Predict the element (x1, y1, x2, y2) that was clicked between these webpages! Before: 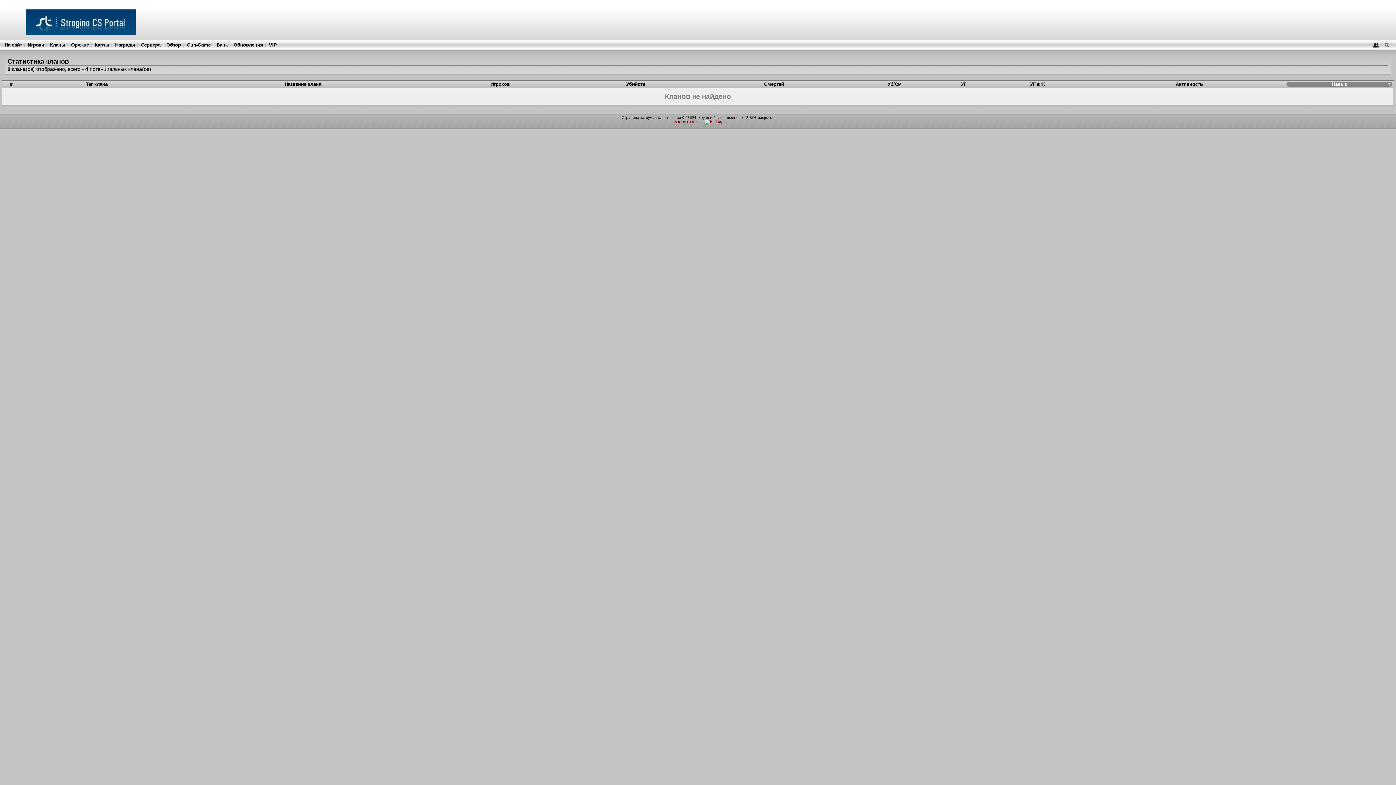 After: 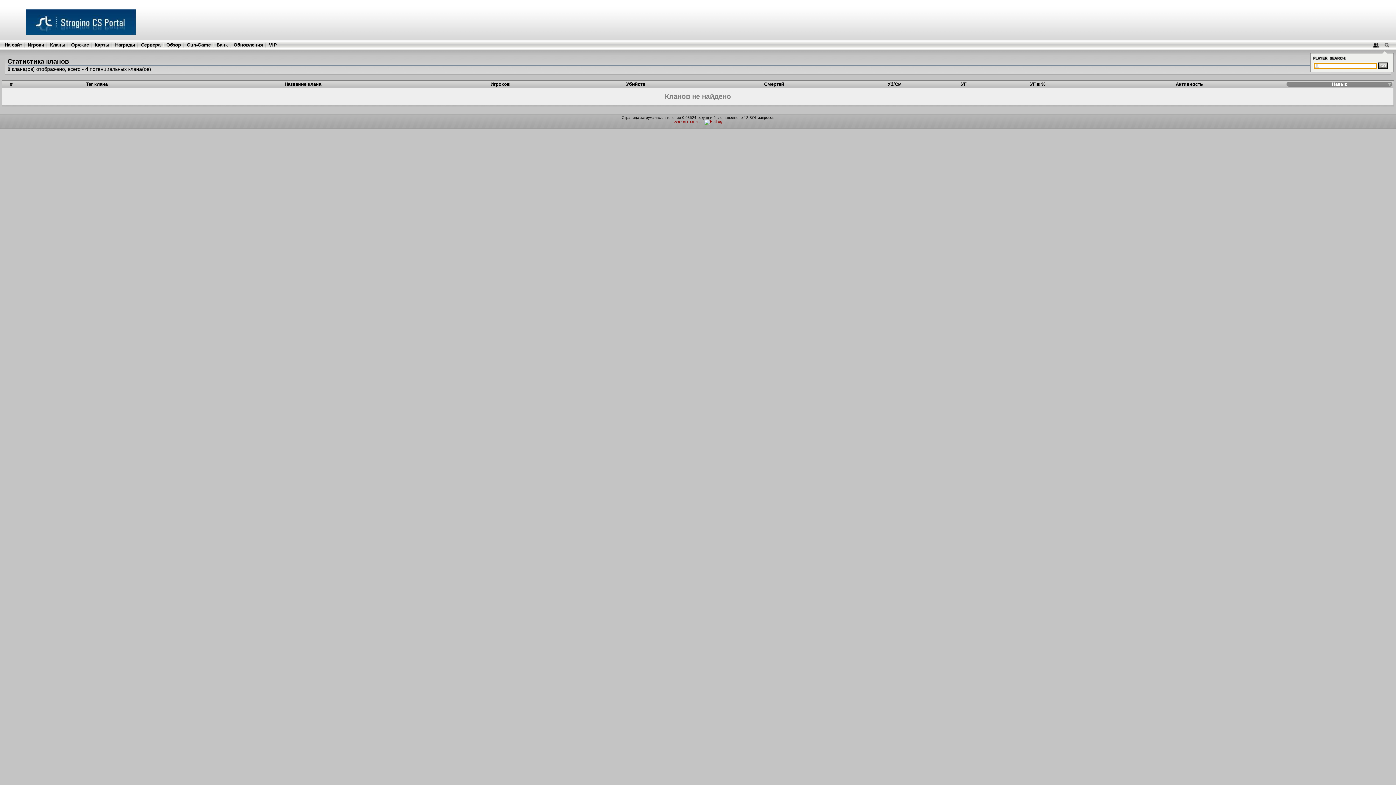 Action: bbox: (1382, 42, 1391, 47)